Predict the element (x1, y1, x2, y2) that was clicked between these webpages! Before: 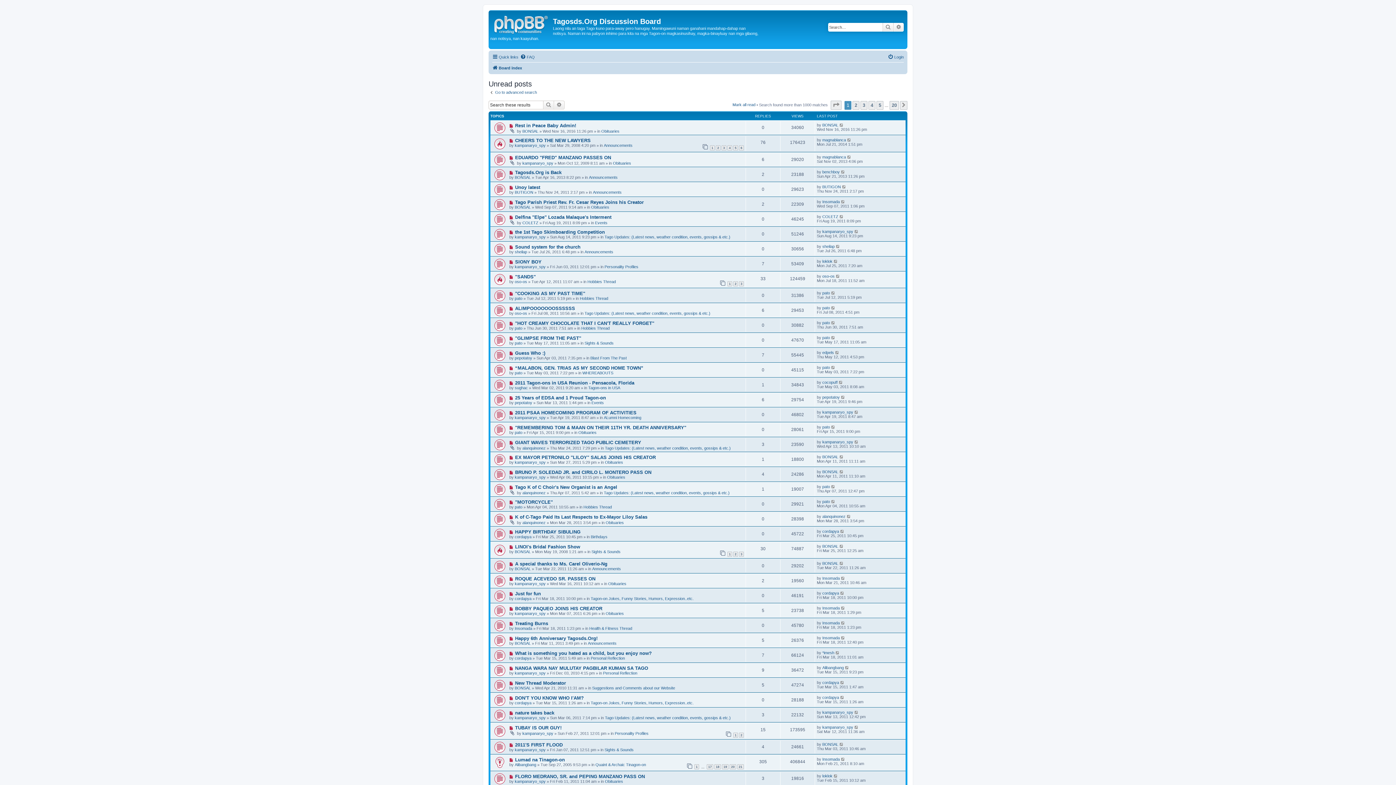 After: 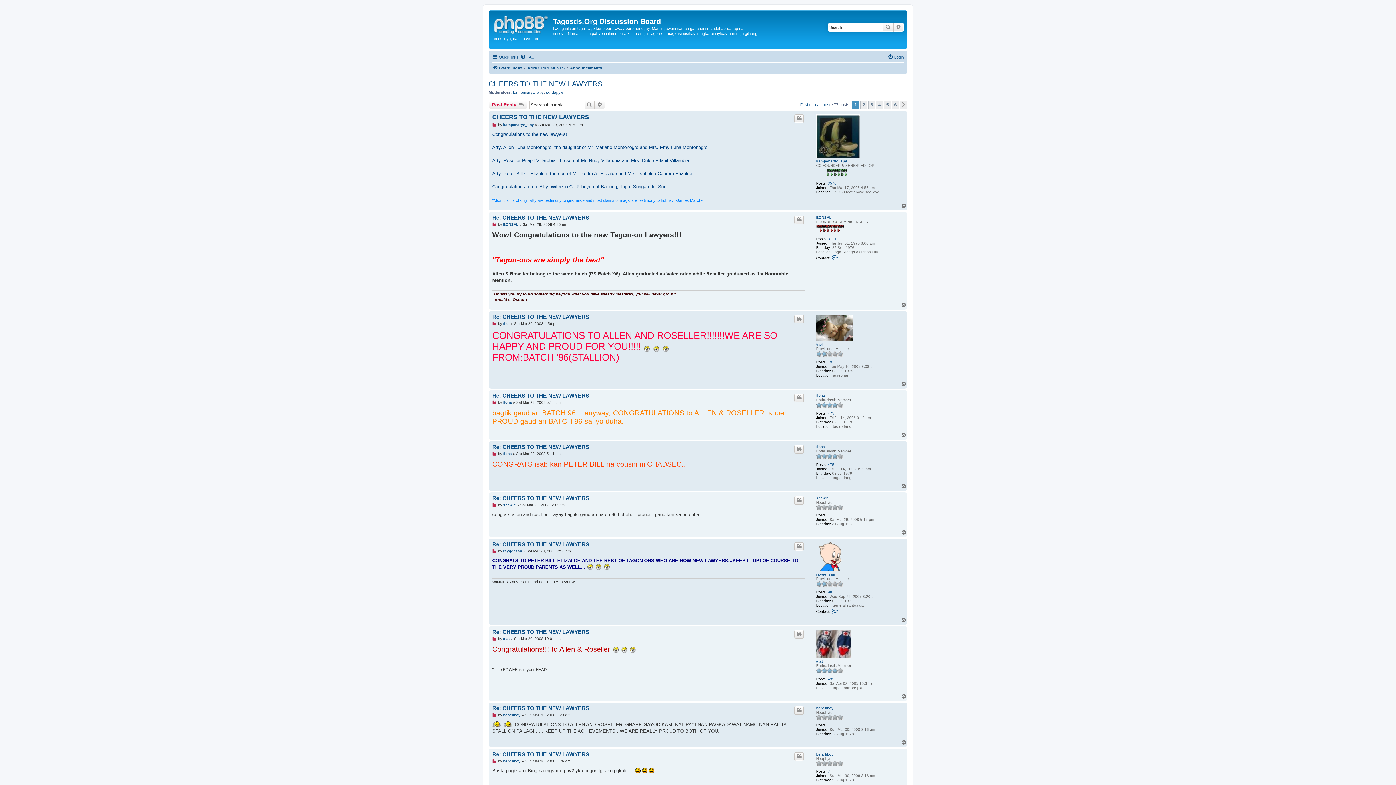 Action: bbox: (710, 145, 714, 150) label: 1